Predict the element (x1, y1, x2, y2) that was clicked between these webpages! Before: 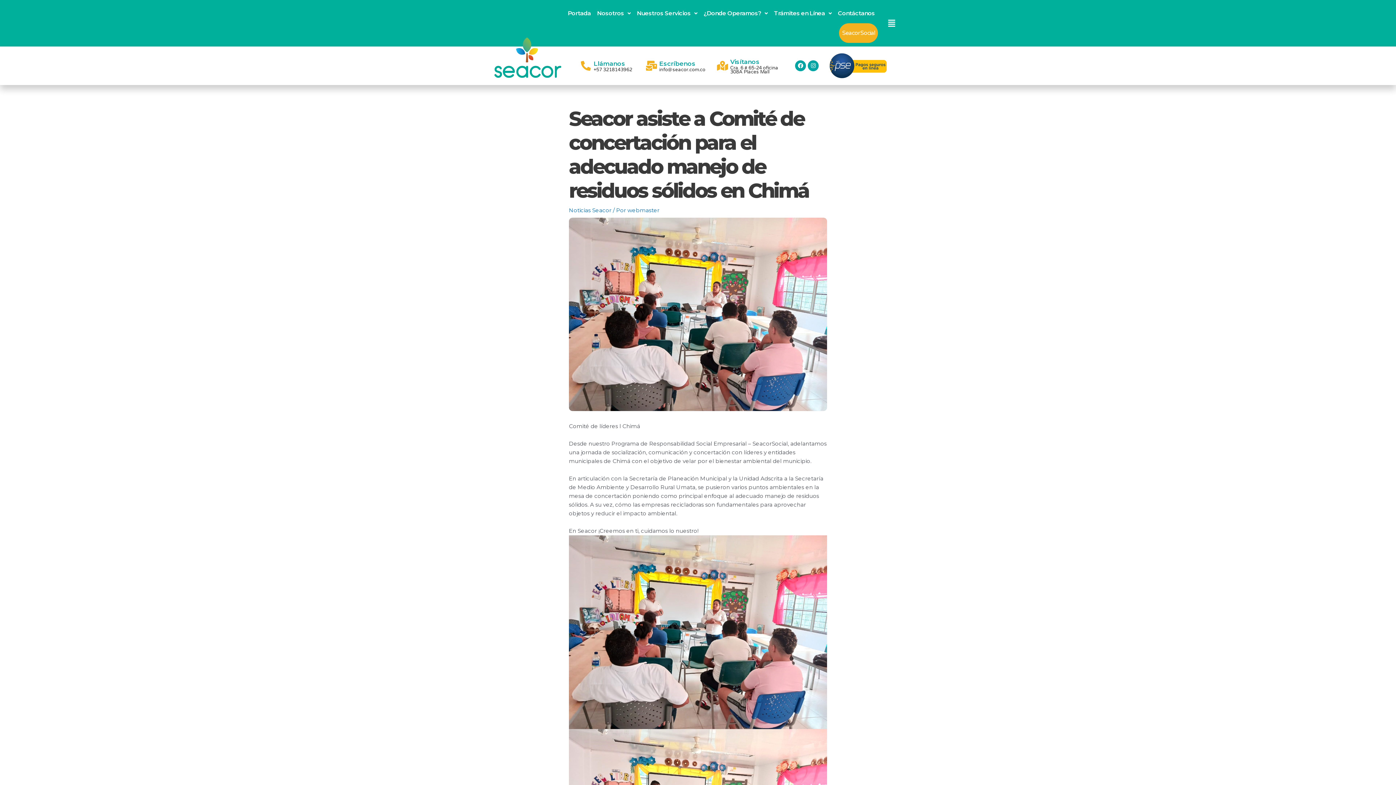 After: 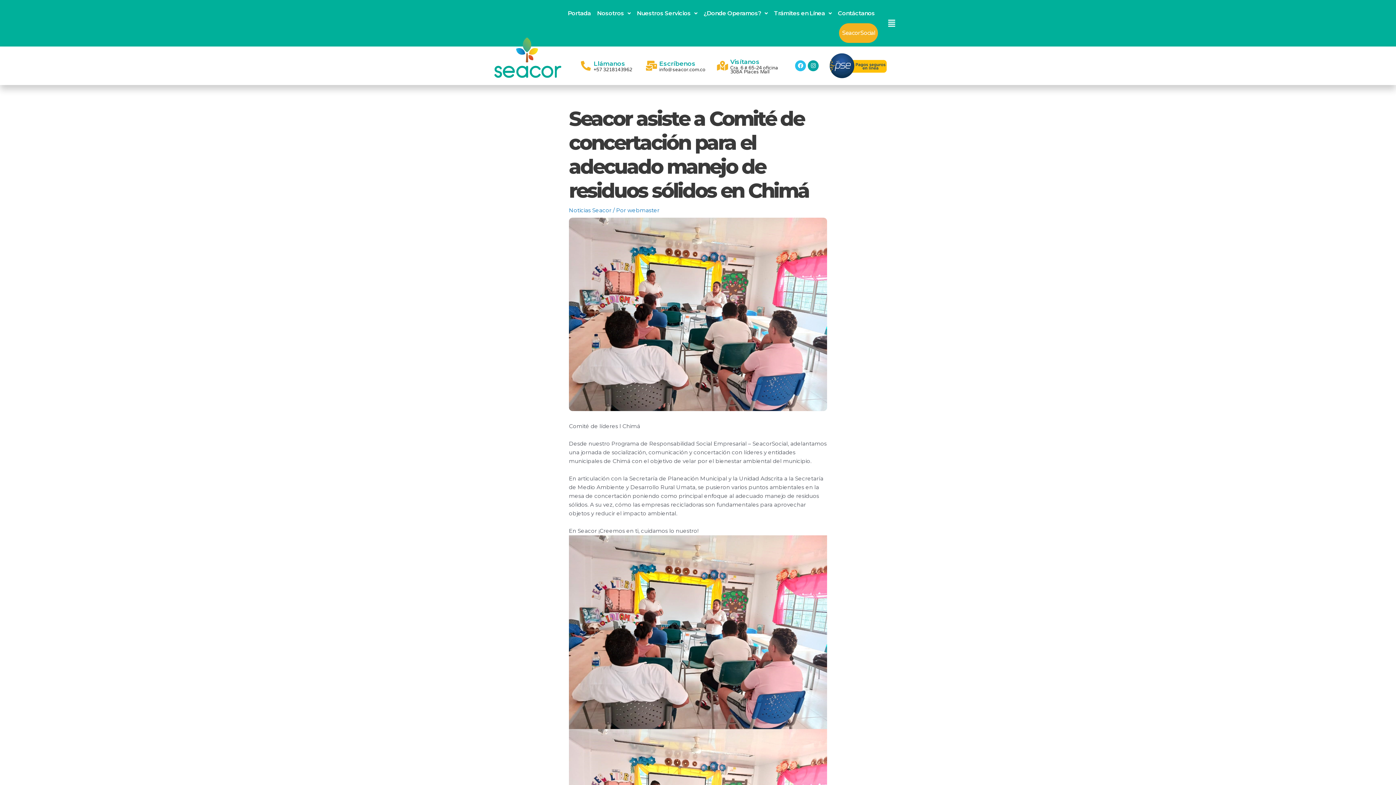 Action: label: Facebook bbox: (795, 60, 806, 71)